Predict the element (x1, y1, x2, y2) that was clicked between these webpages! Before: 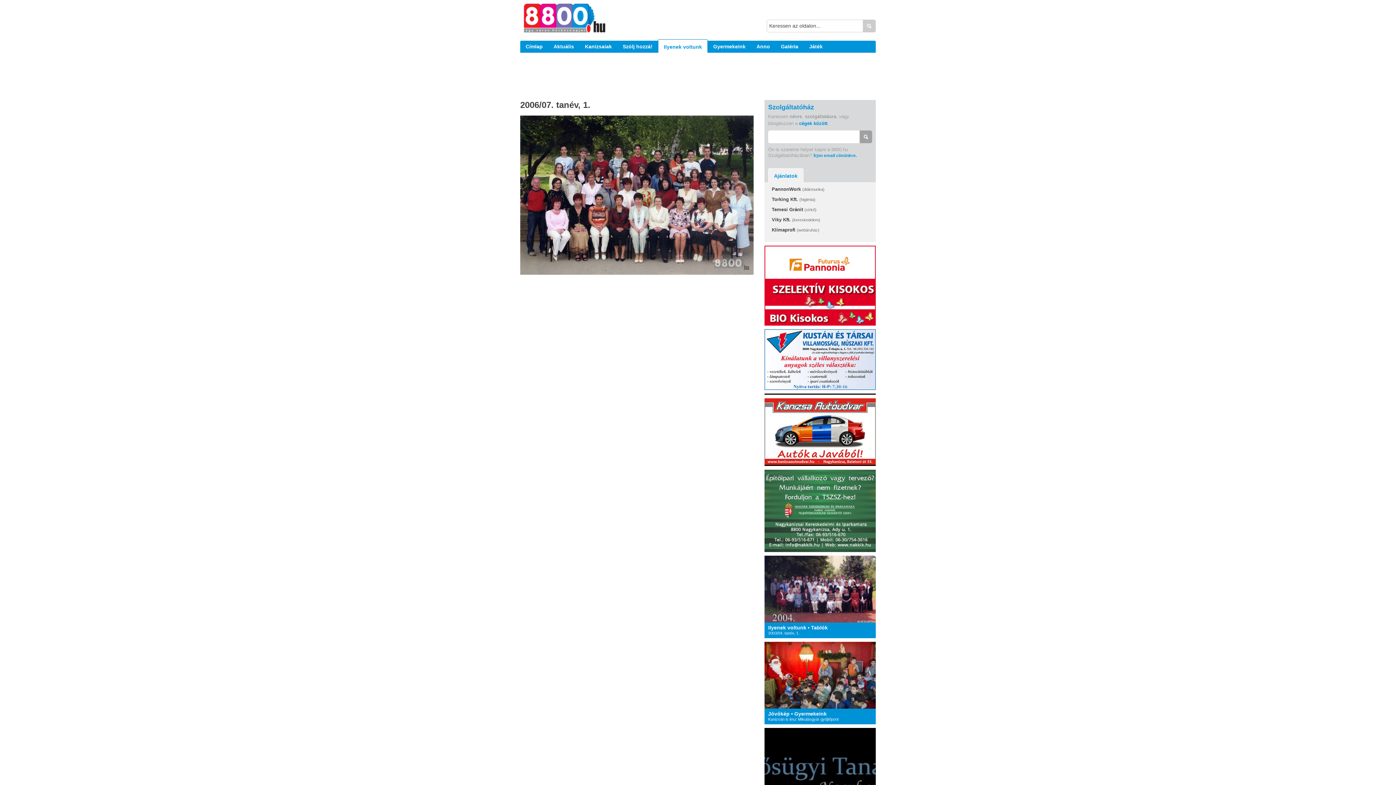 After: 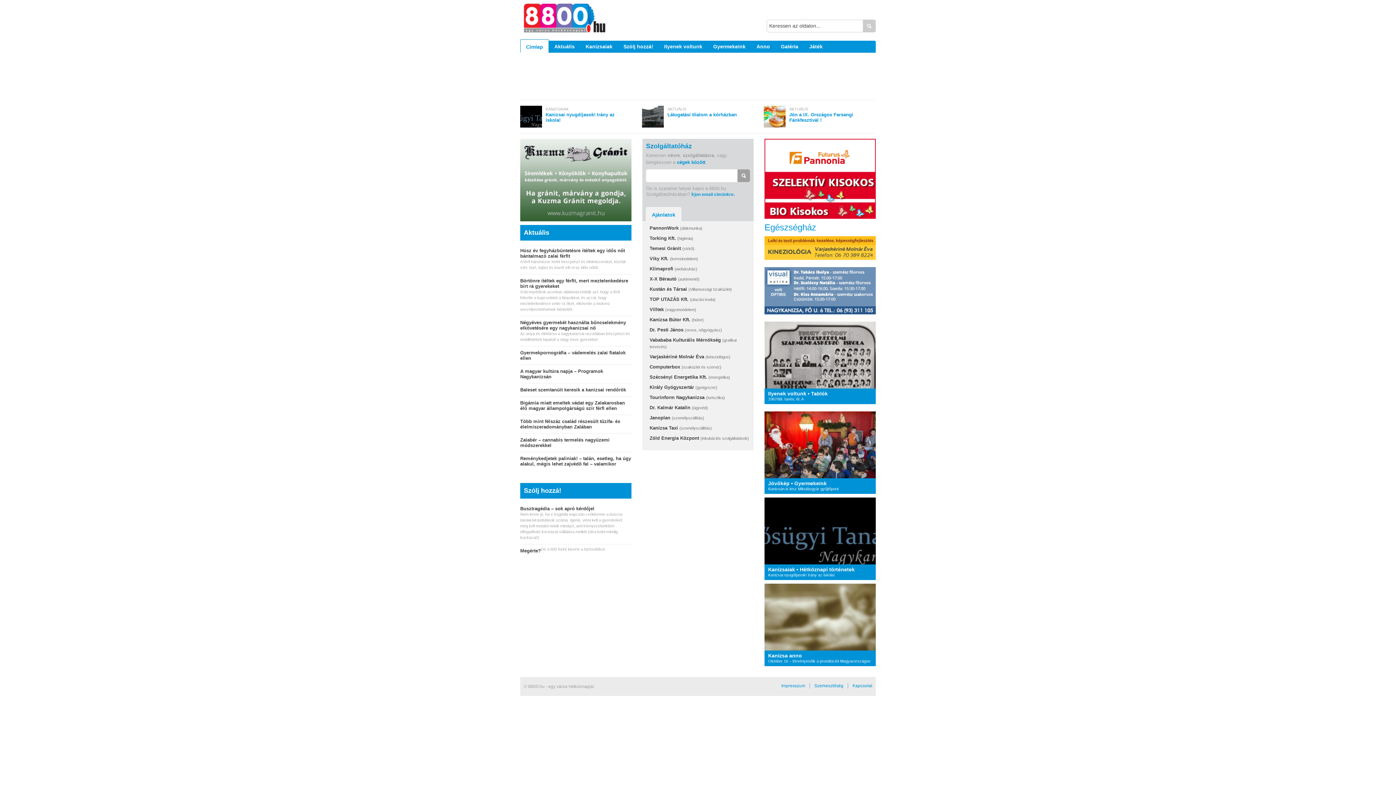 Action: bbox: (524, 3, 605, 34)